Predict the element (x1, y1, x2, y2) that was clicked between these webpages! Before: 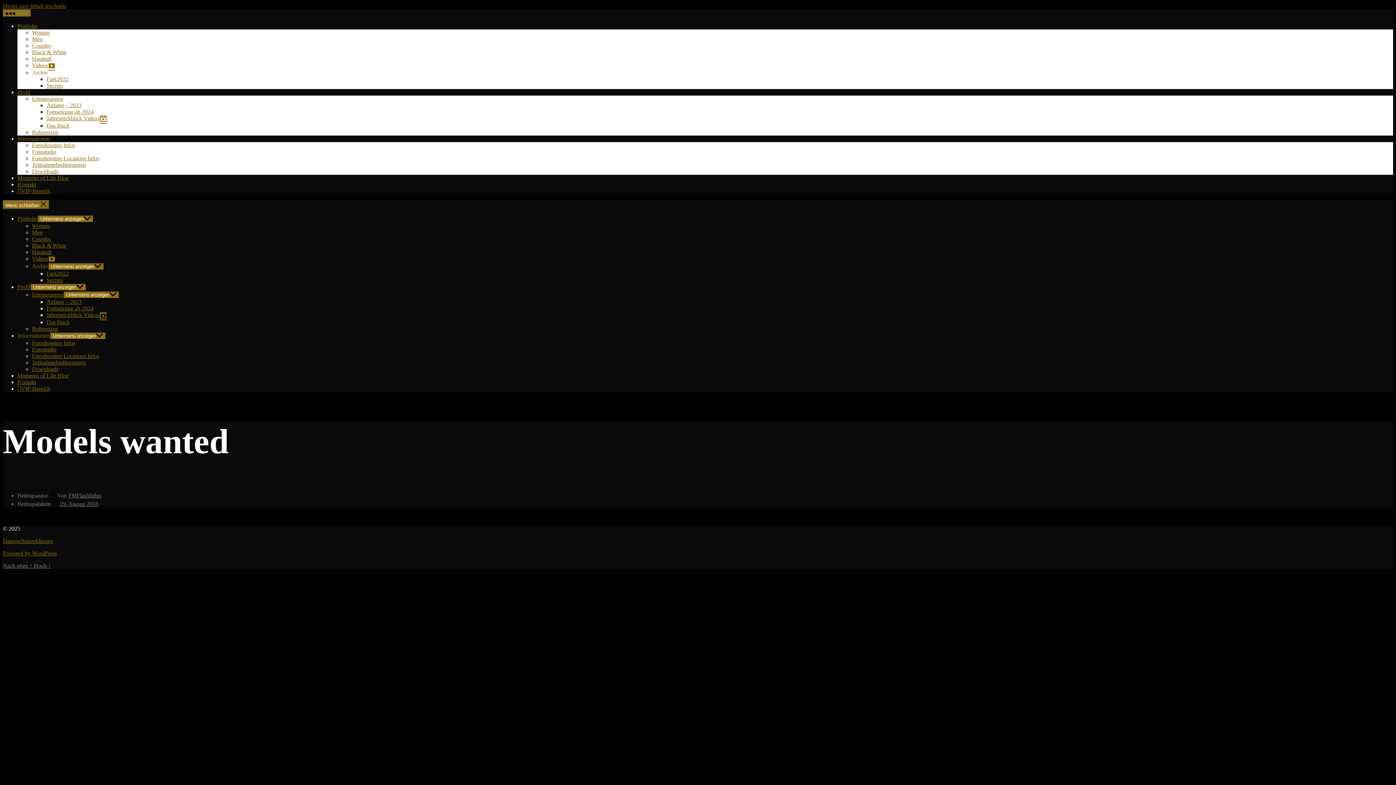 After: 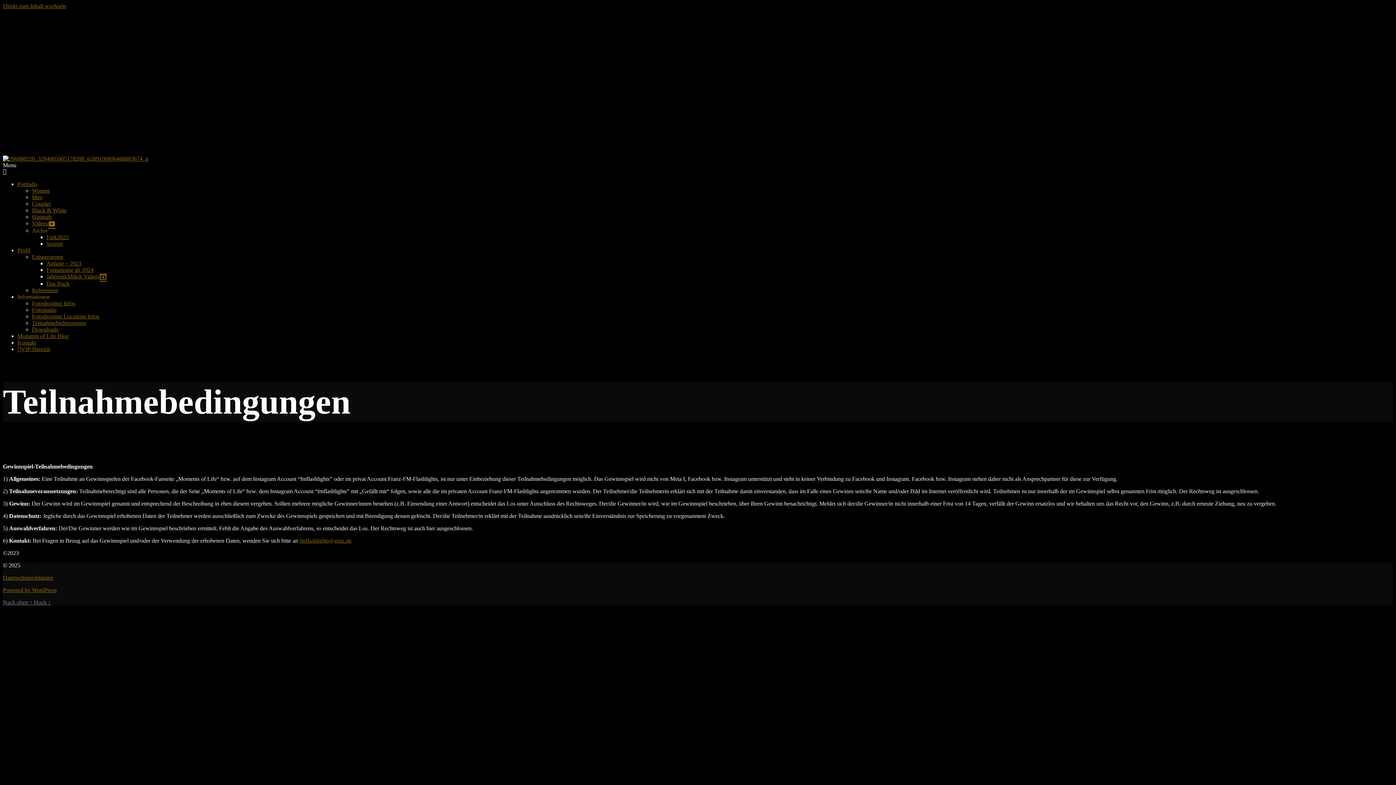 Action: bbox: (32, 161, 85, 168) label: Teilnahmebedingungen